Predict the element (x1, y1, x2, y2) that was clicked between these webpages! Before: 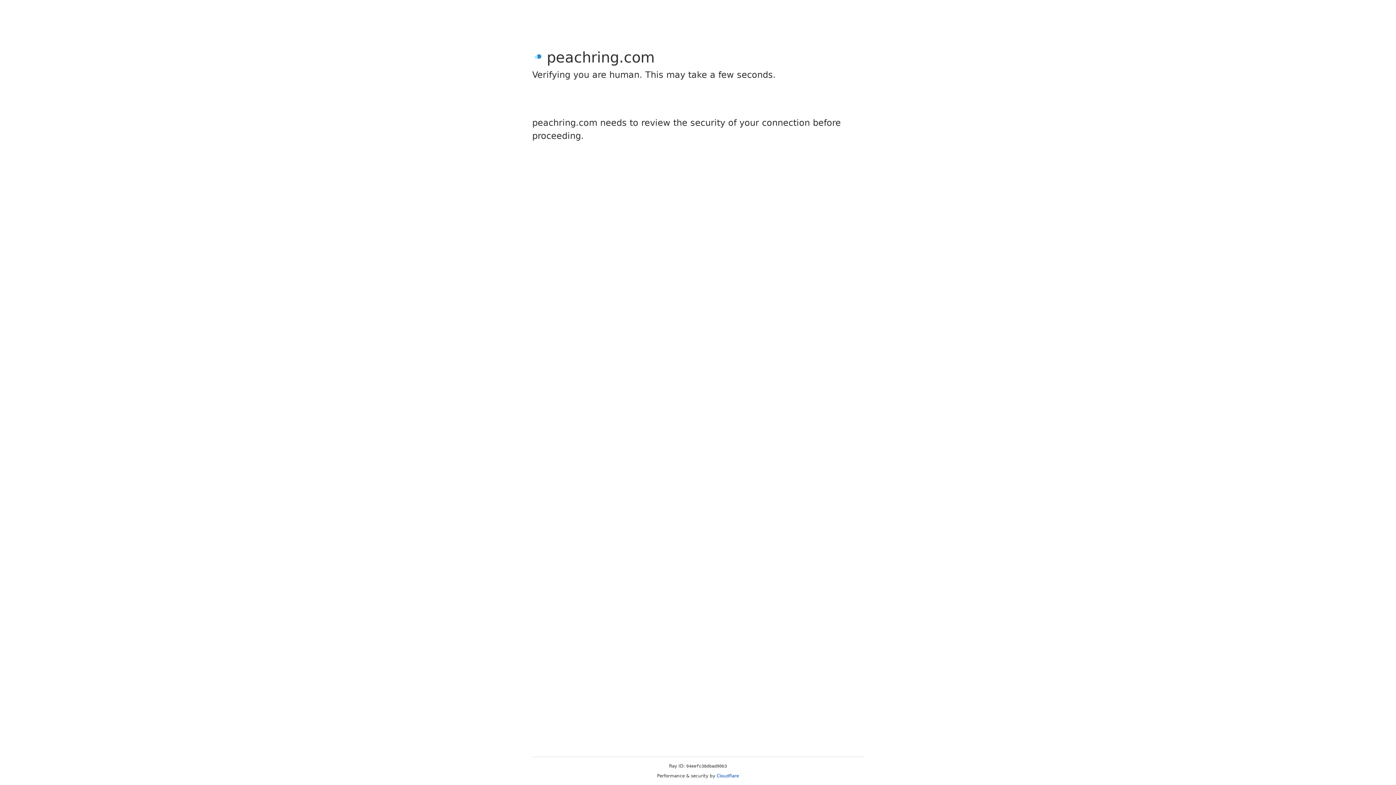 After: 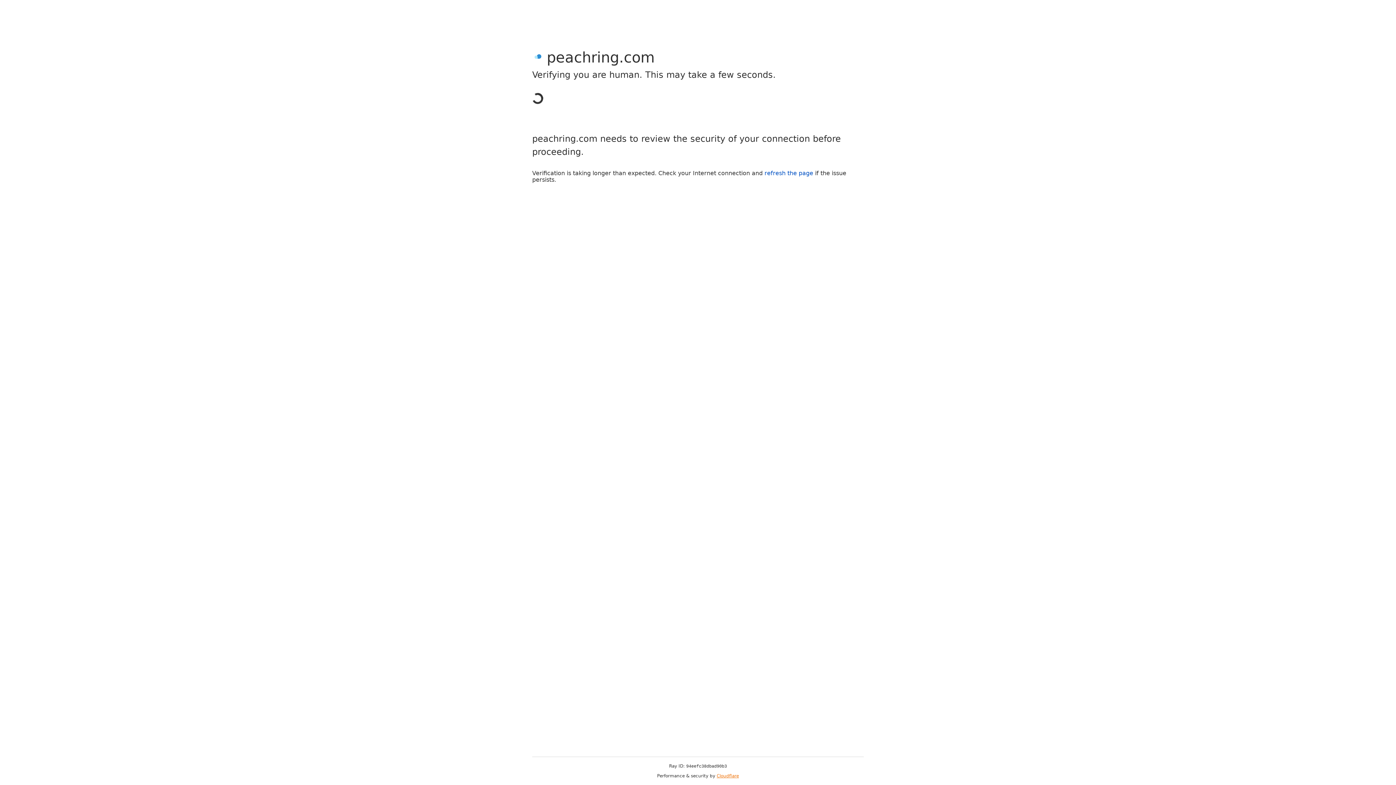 Action: label: Cloudflare bbox: (716, 773, 739, 778)